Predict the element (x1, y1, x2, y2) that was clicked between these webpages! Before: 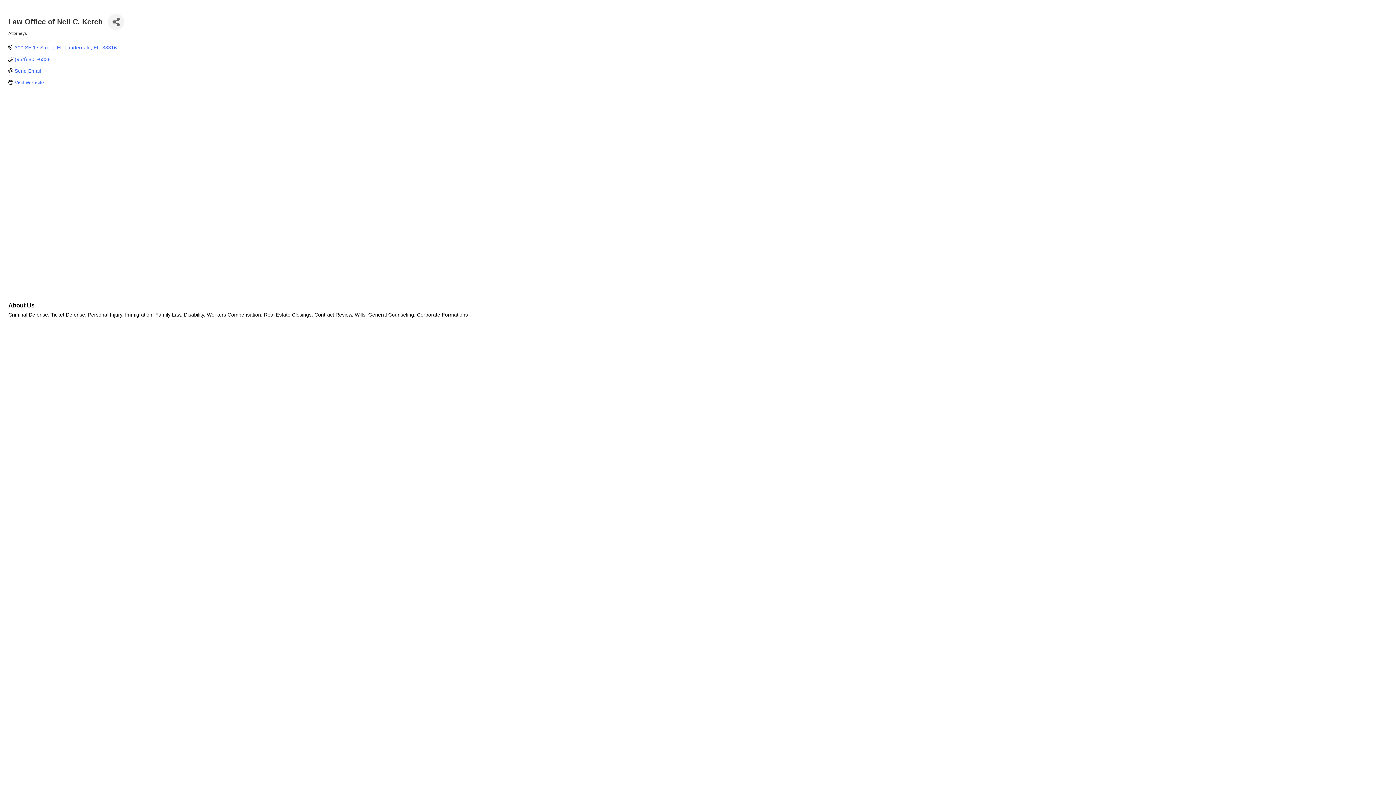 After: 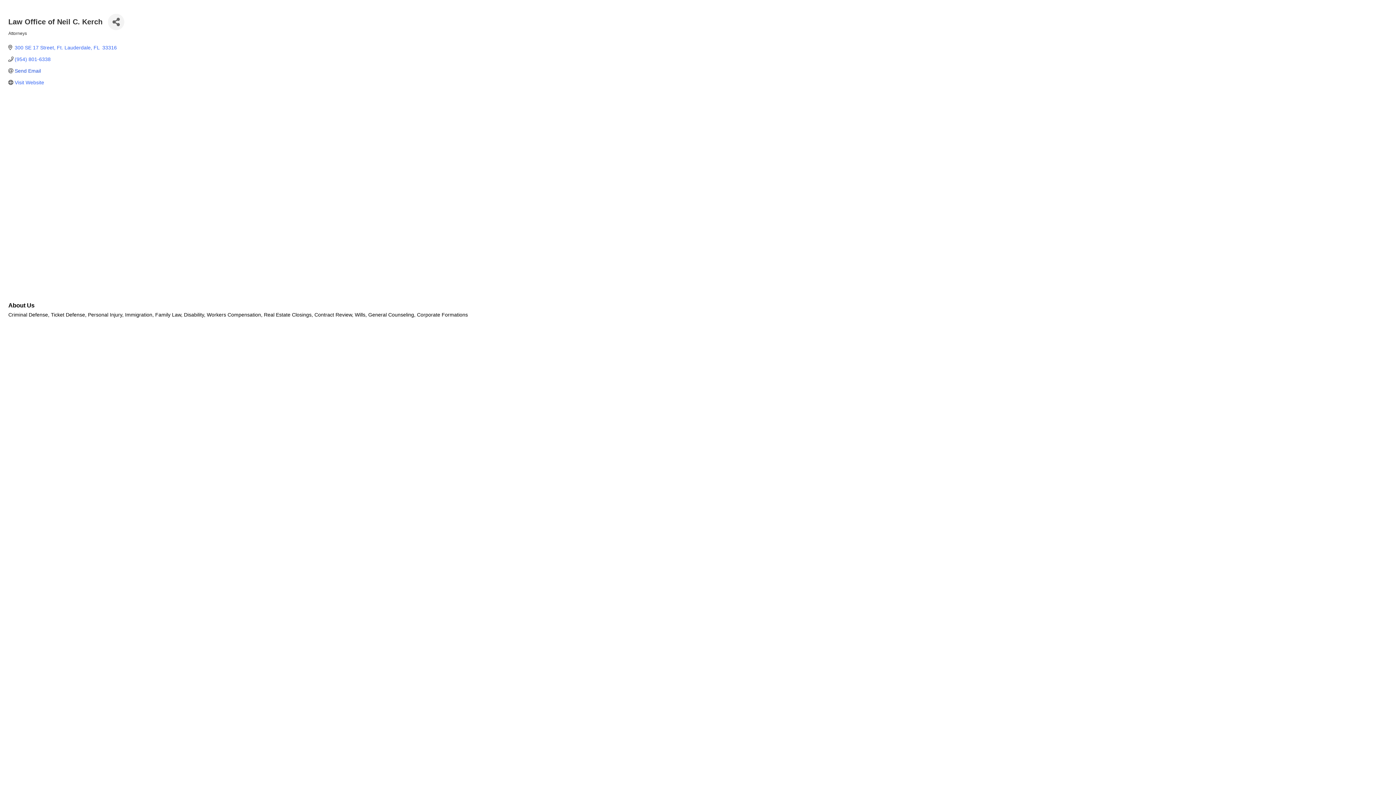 Action: bbox: (14, 68, 40, 73) label: Send Email